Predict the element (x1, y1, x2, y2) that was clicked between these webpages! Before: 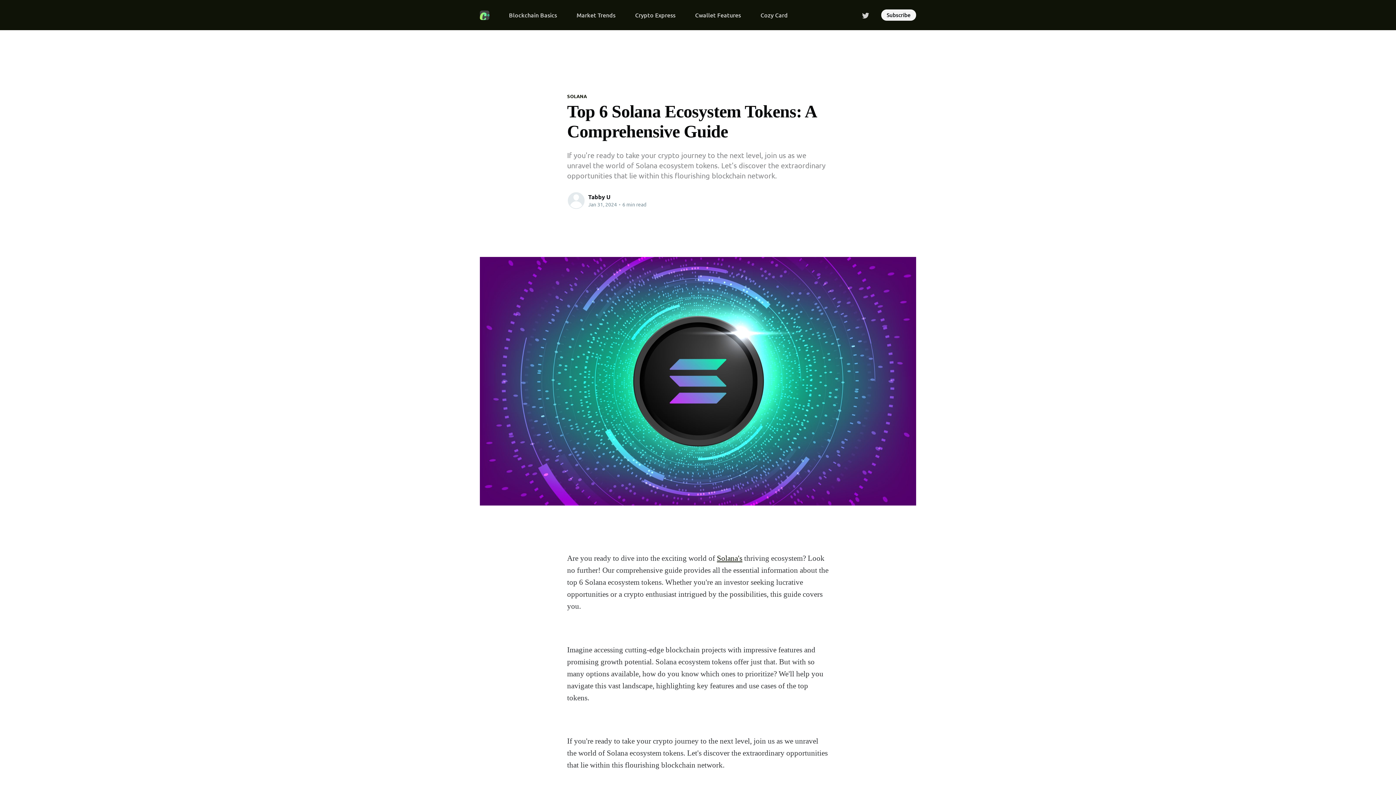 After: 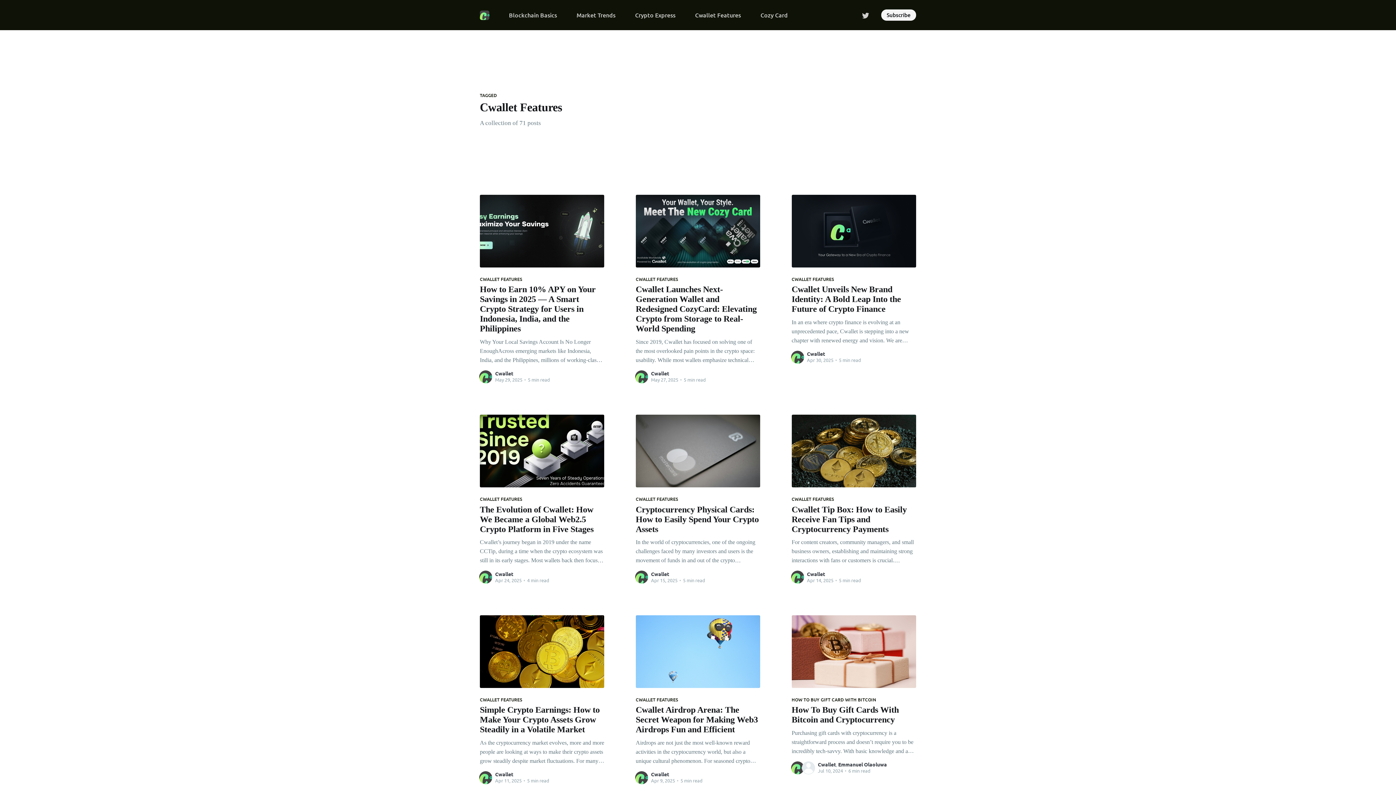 Action: bbox: (695, 8, 741, 21) label: Cwallet Features